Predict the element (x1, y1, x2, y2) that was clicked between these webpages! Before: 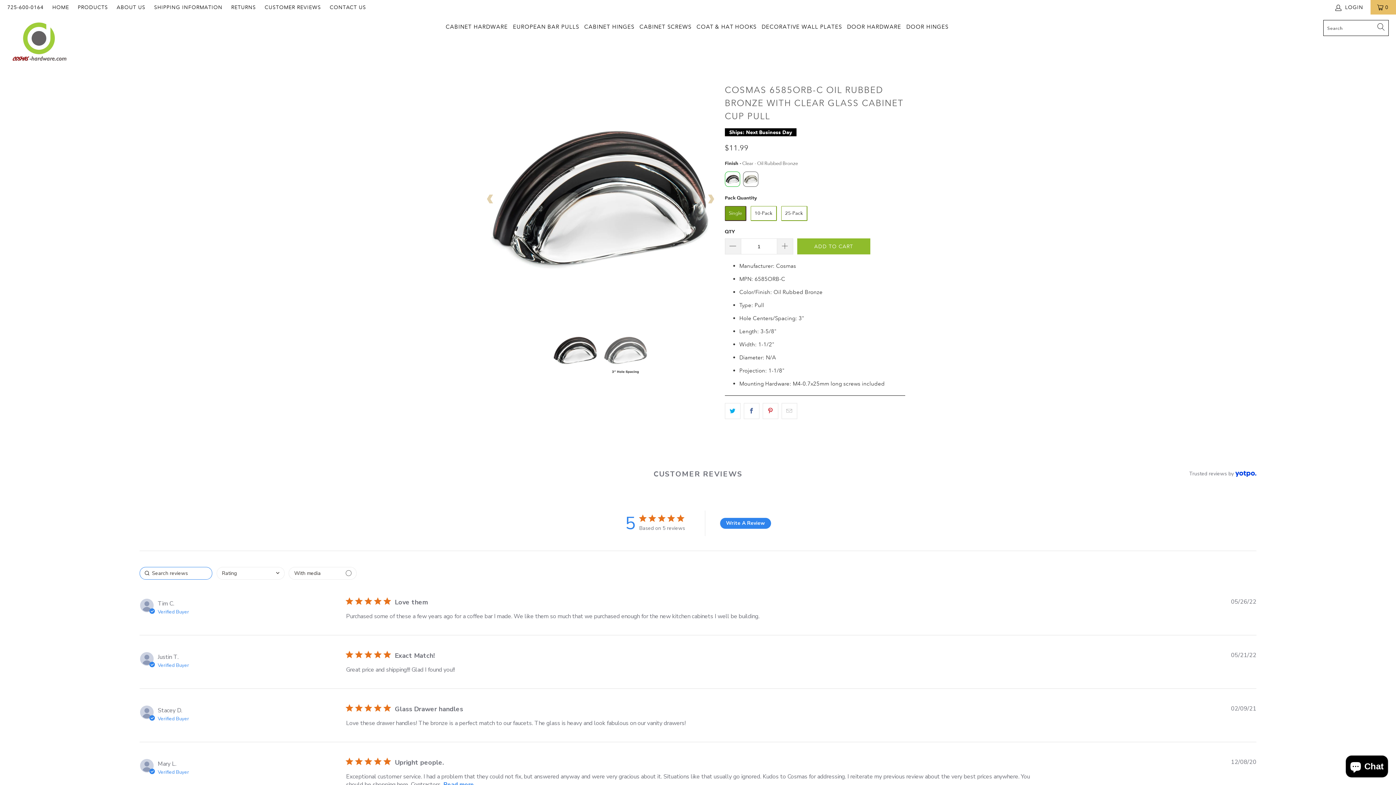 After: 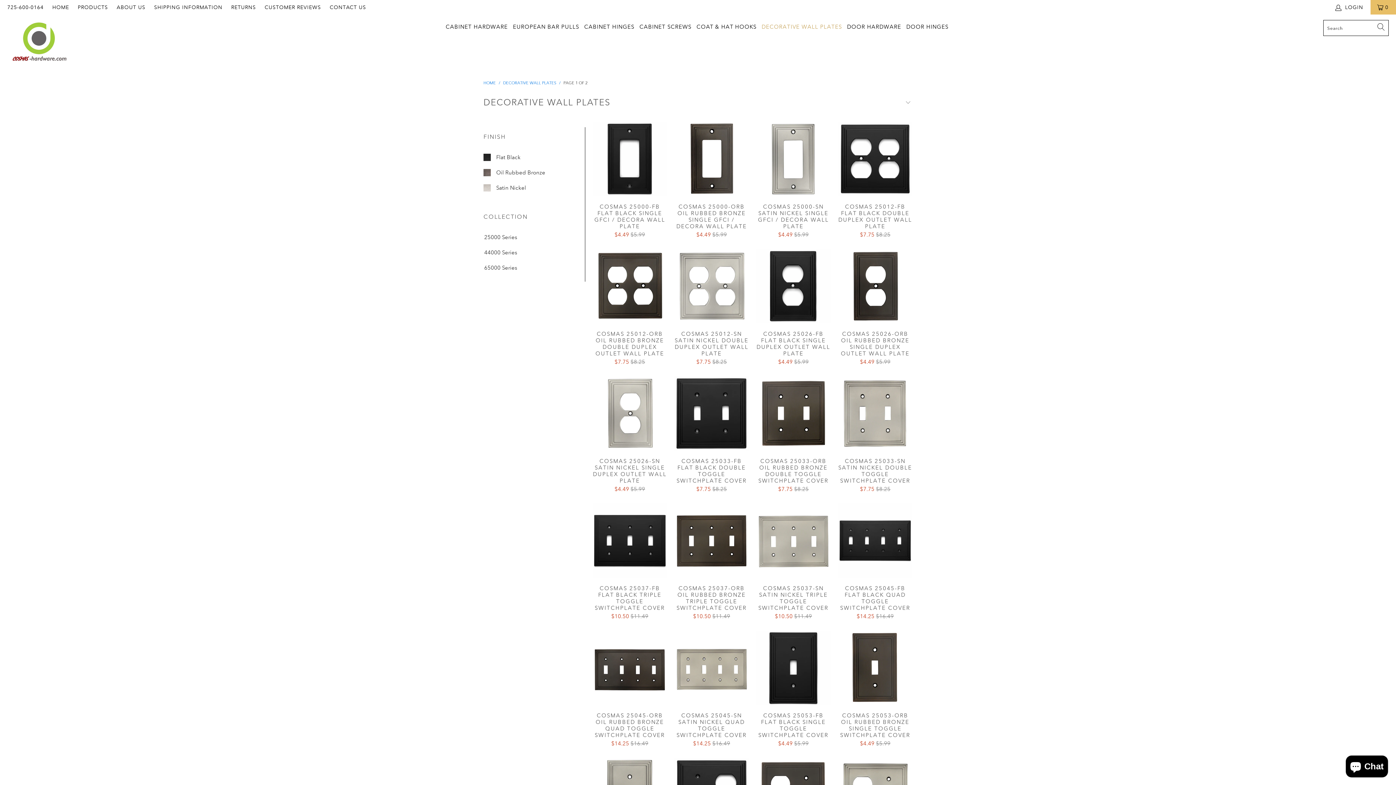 Action: bbox: (761, 18, 842, 36) label: DECORATIVE WALL PLATES